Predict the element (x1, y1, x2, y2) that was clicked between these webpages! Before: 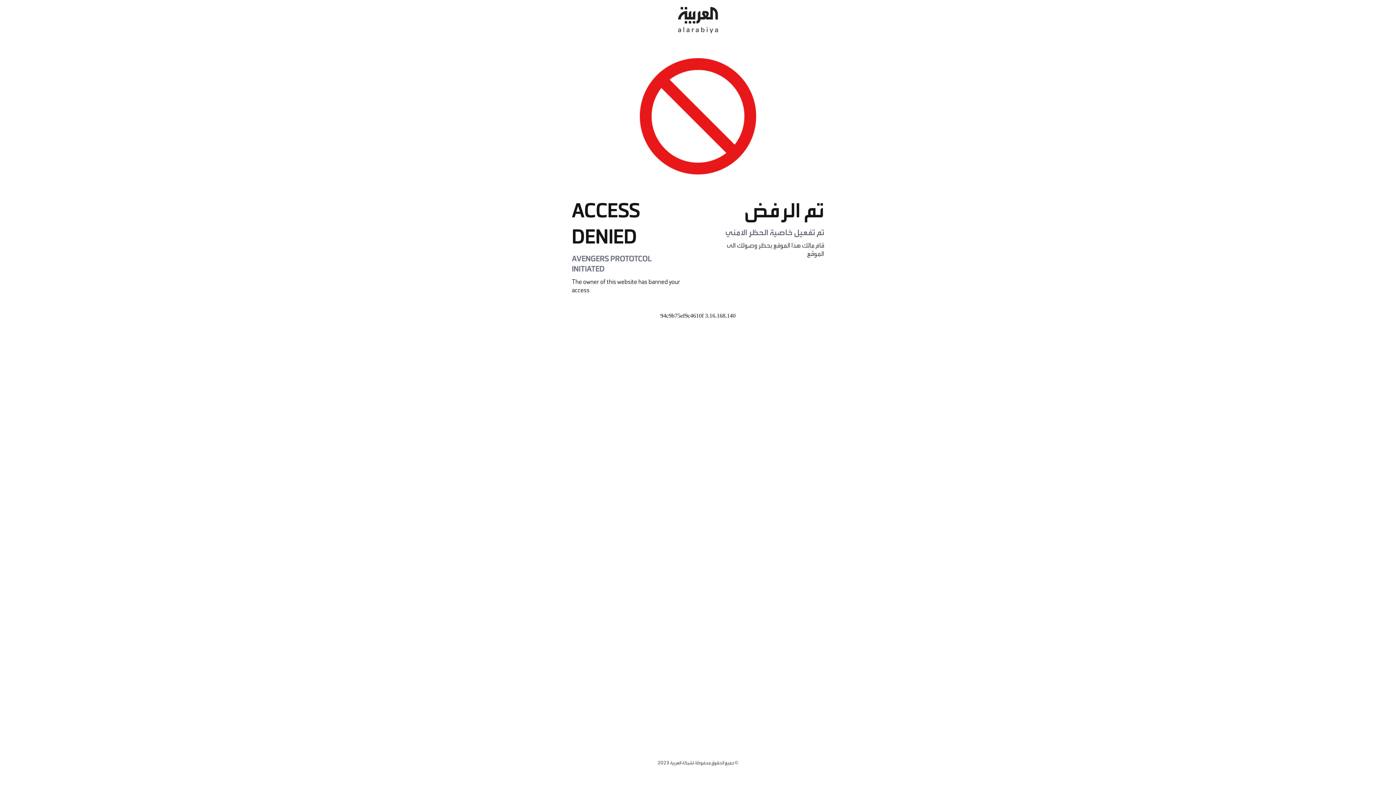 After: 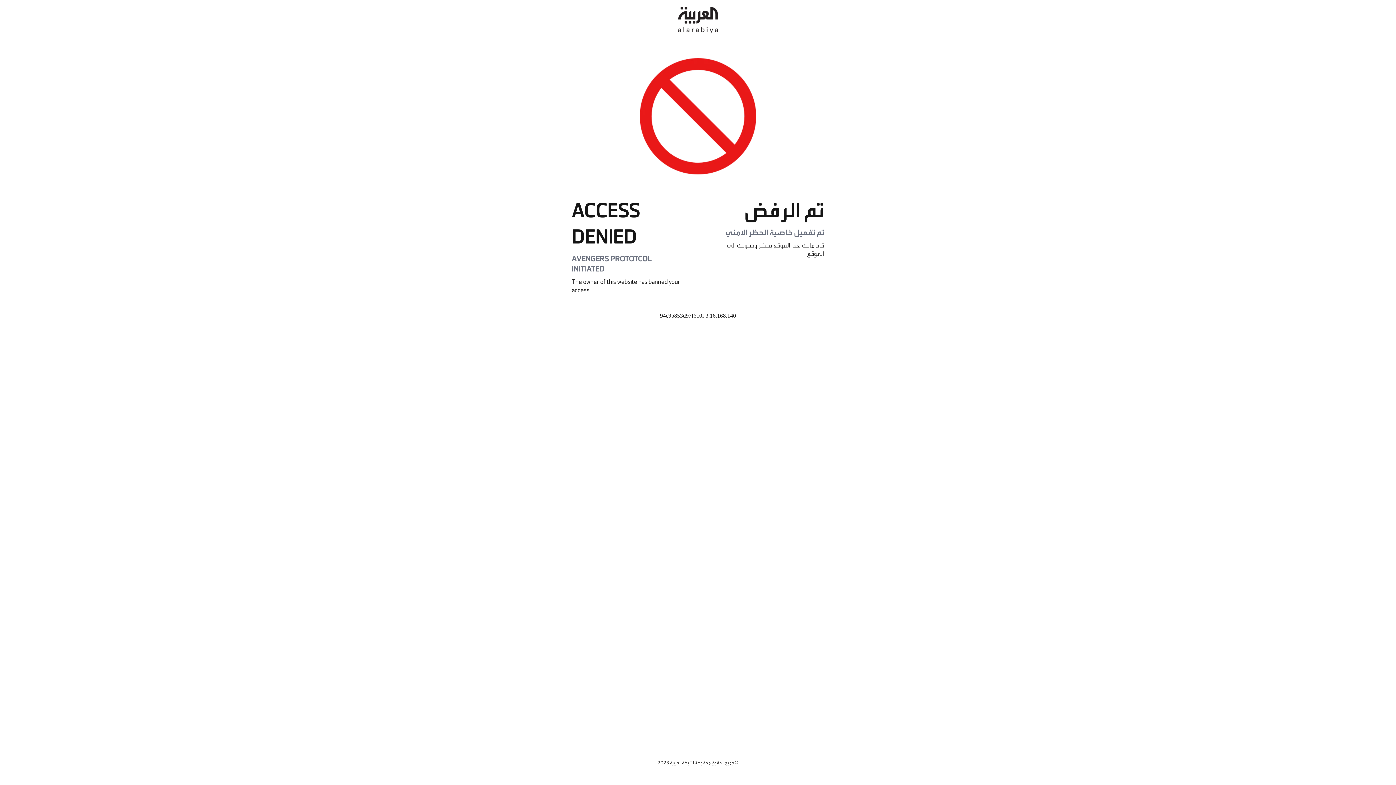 Action: bbox: (678, 0, 718, 40)